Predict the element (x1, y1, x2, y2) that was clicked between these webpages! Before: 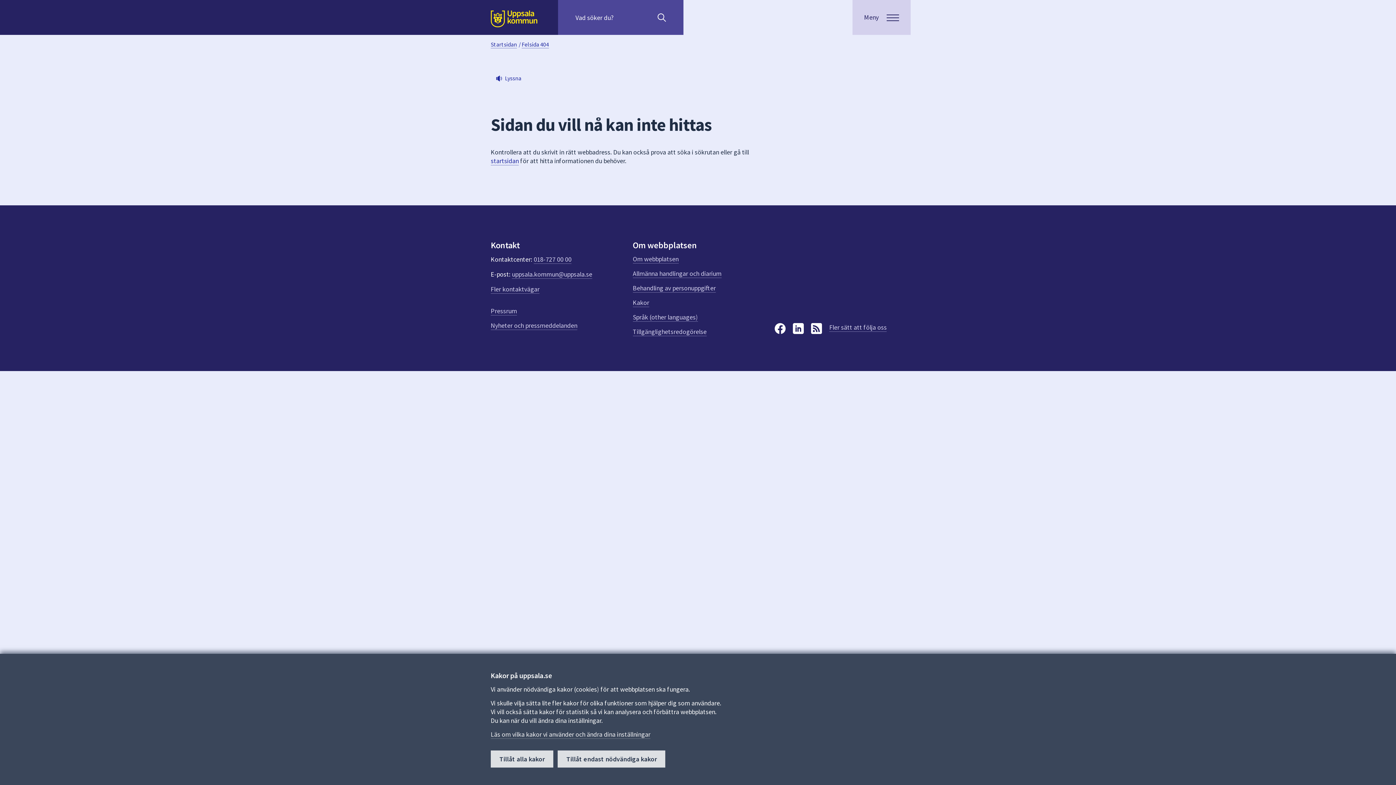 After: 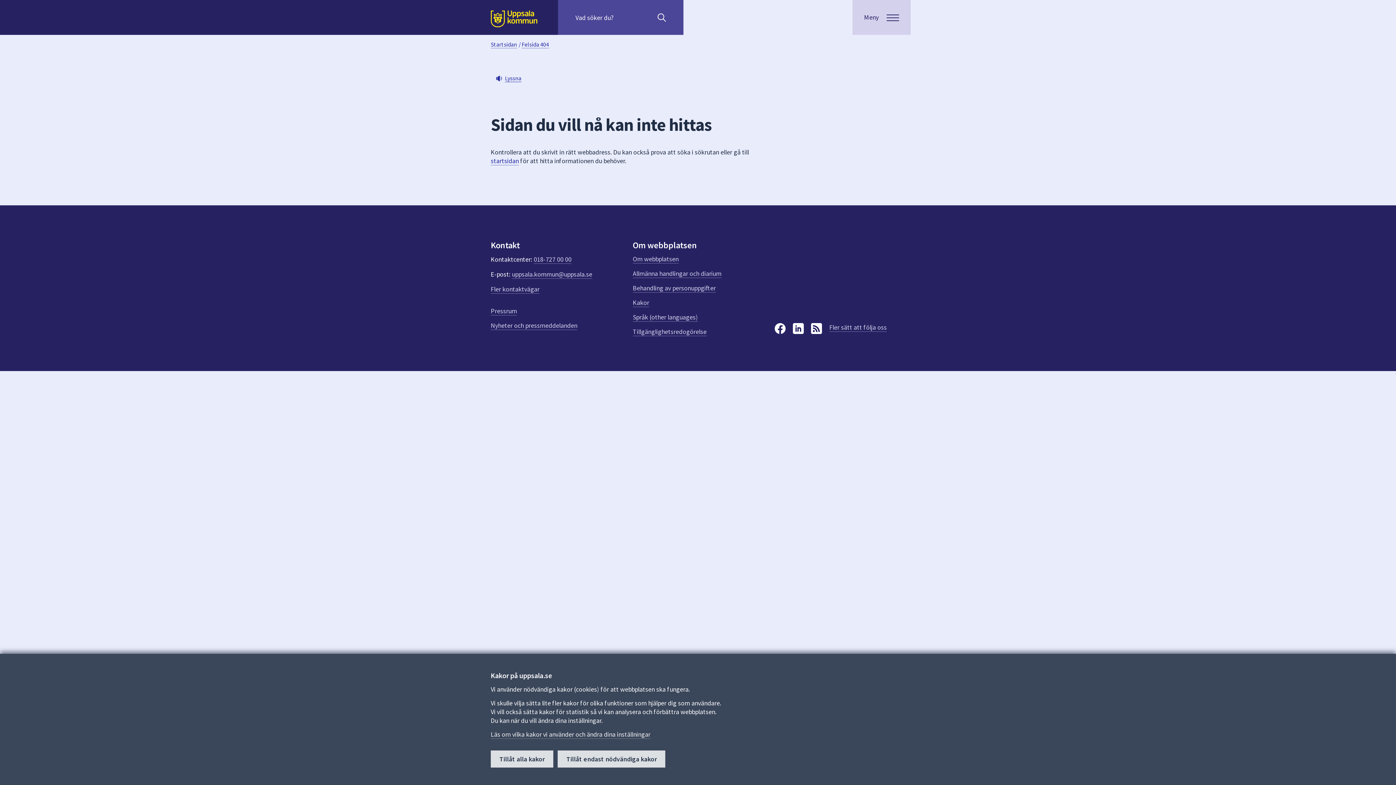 Action: label: Lyssna bbox: (505, 74, 521, 81)